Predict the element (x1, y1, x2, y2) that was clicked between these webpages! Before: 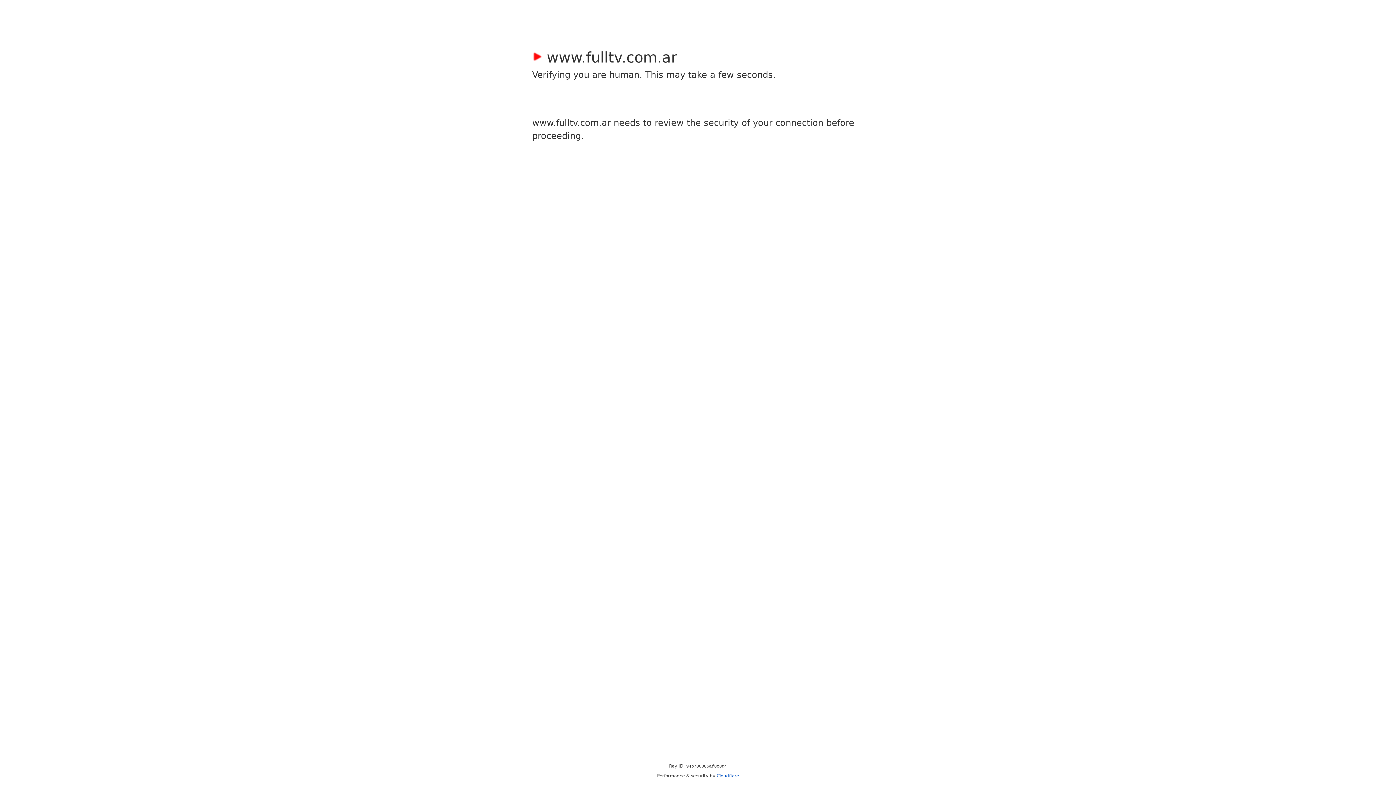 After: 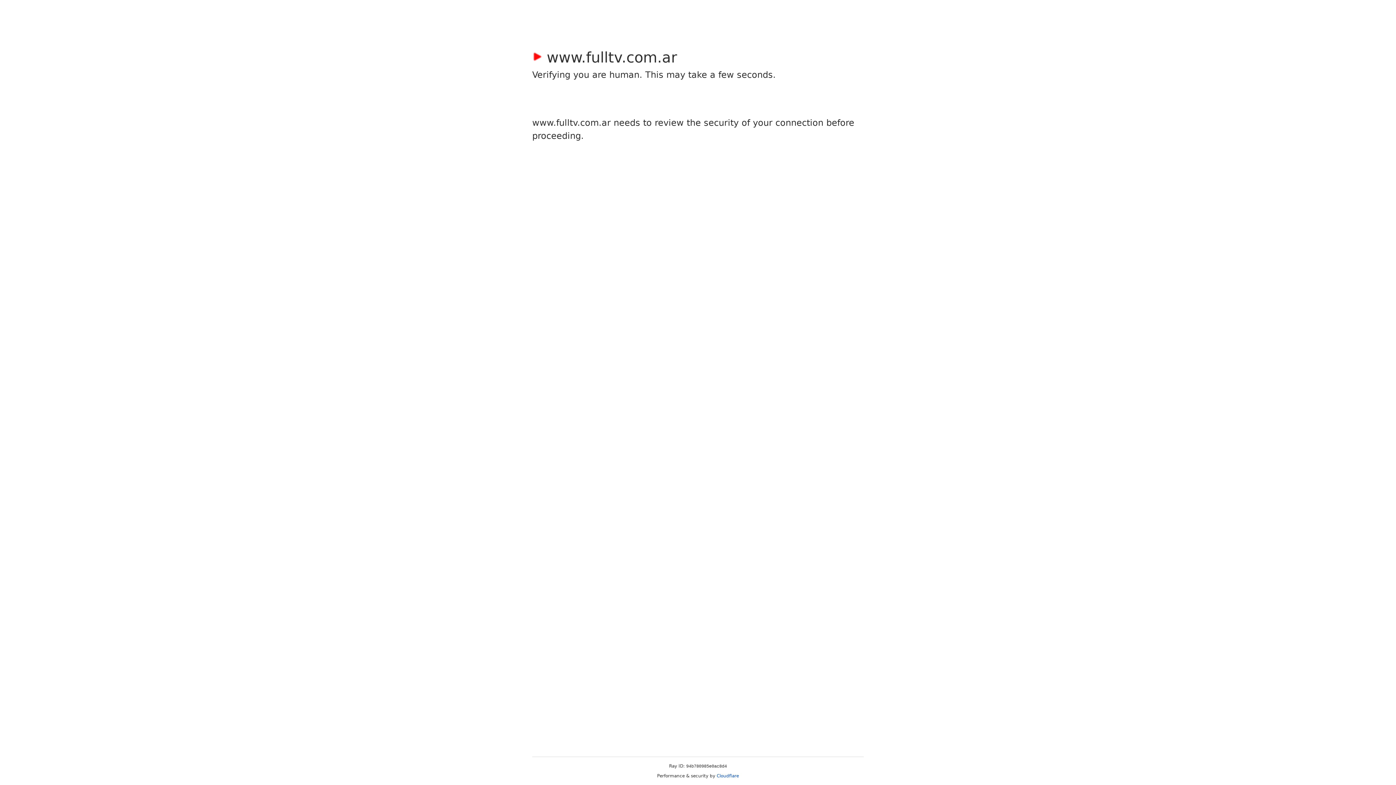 Action: bbox: (716, 773, 739, 778) label: Cloudflare